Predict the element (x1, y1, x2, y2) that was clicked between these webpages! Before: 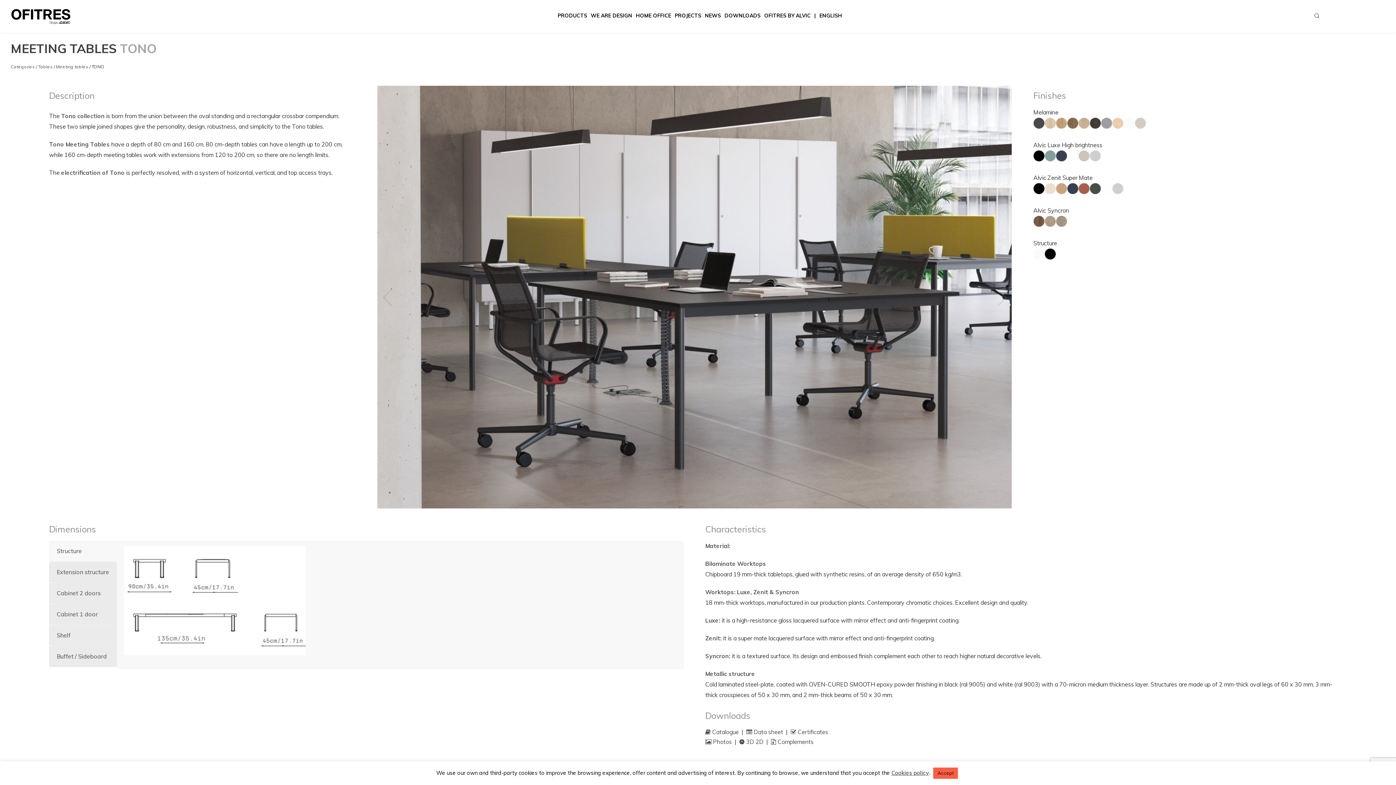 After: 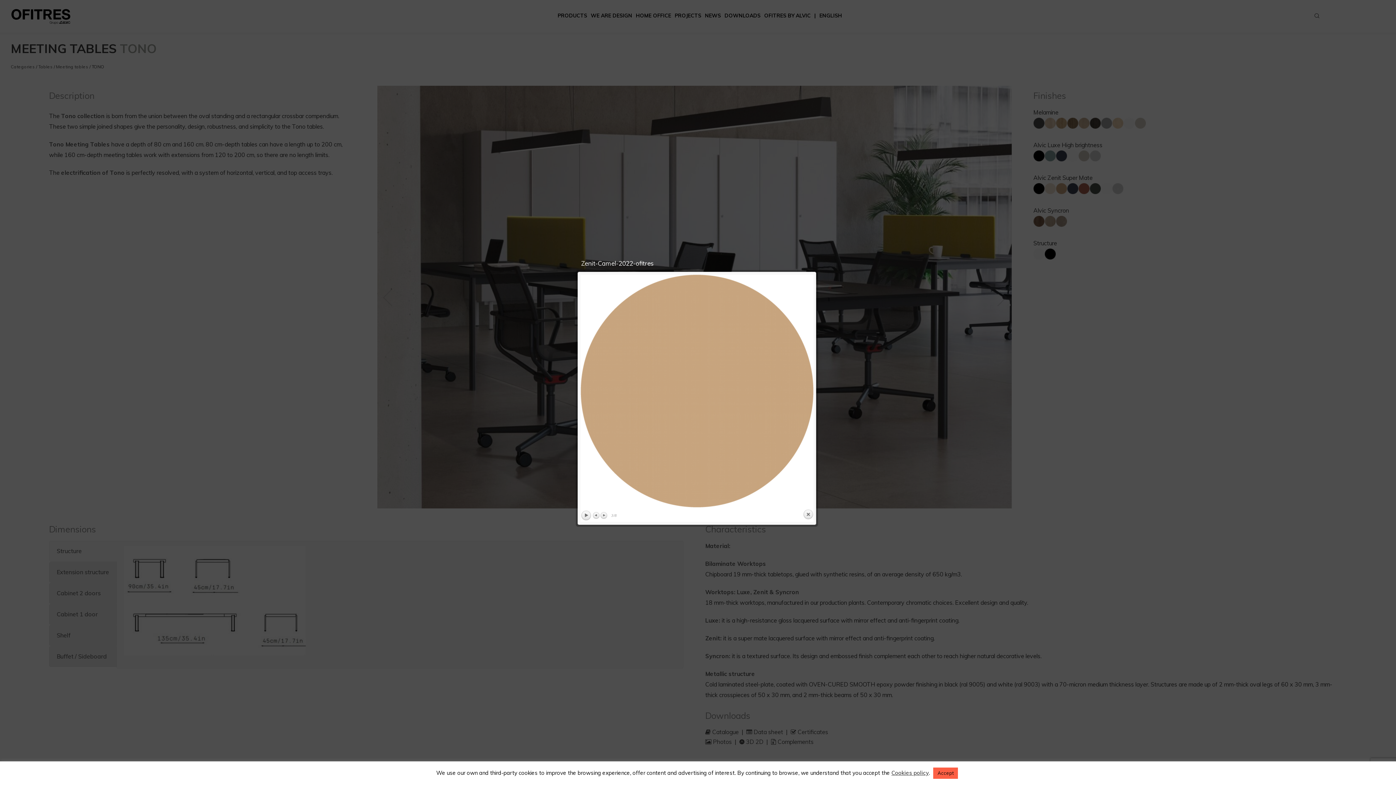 Action: bbox: (1056, 183, 1067, 194)